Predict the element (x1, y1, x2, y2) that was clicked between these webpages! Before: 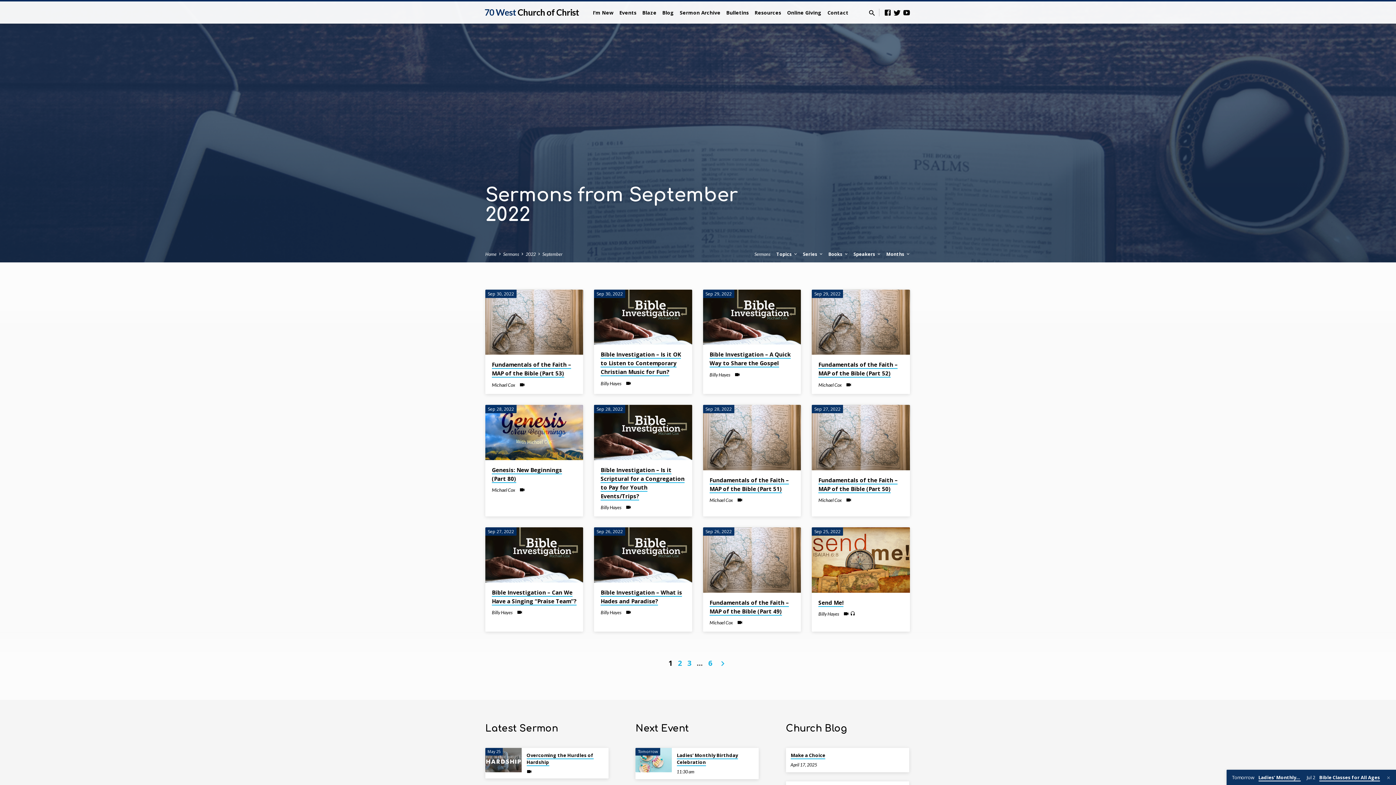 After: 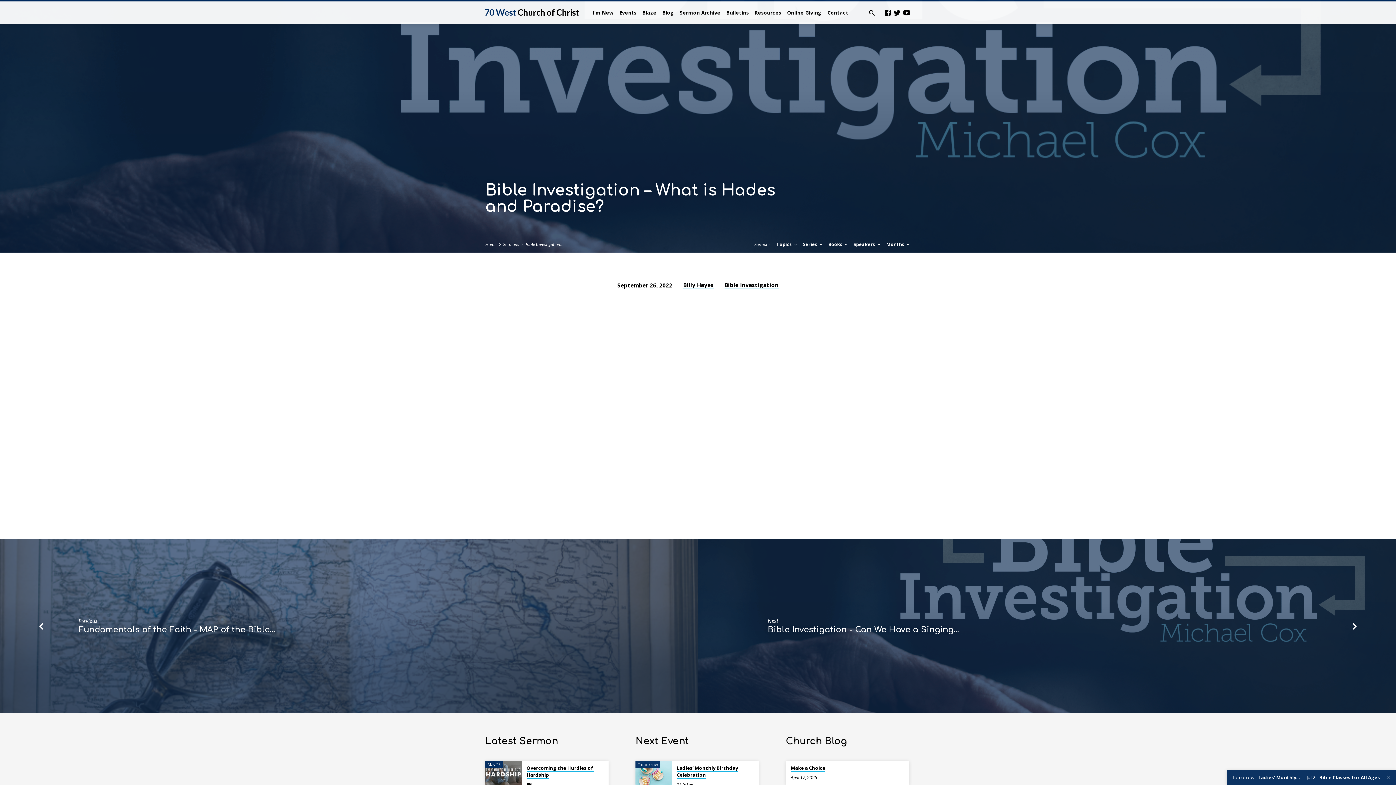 Action: bbox: (594, 527, 692, 582)